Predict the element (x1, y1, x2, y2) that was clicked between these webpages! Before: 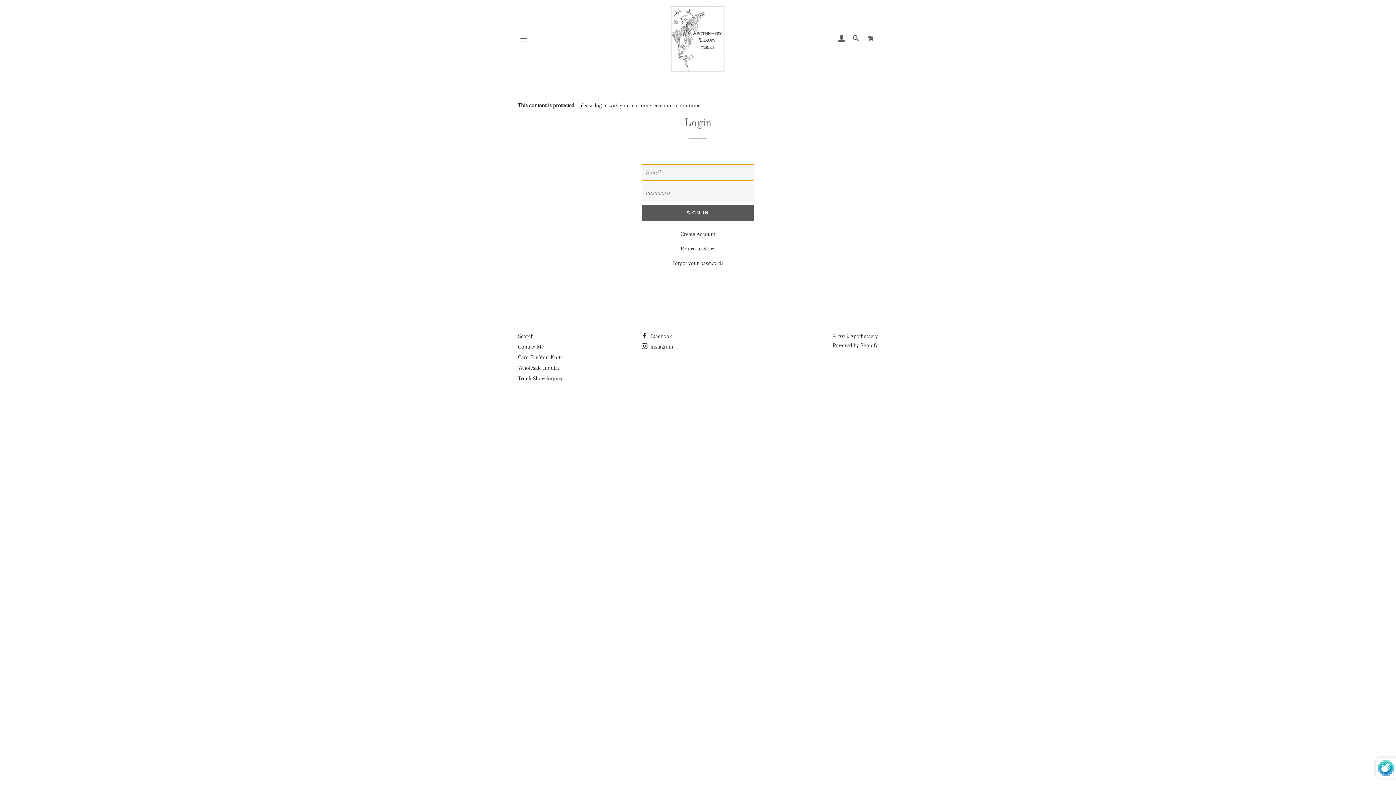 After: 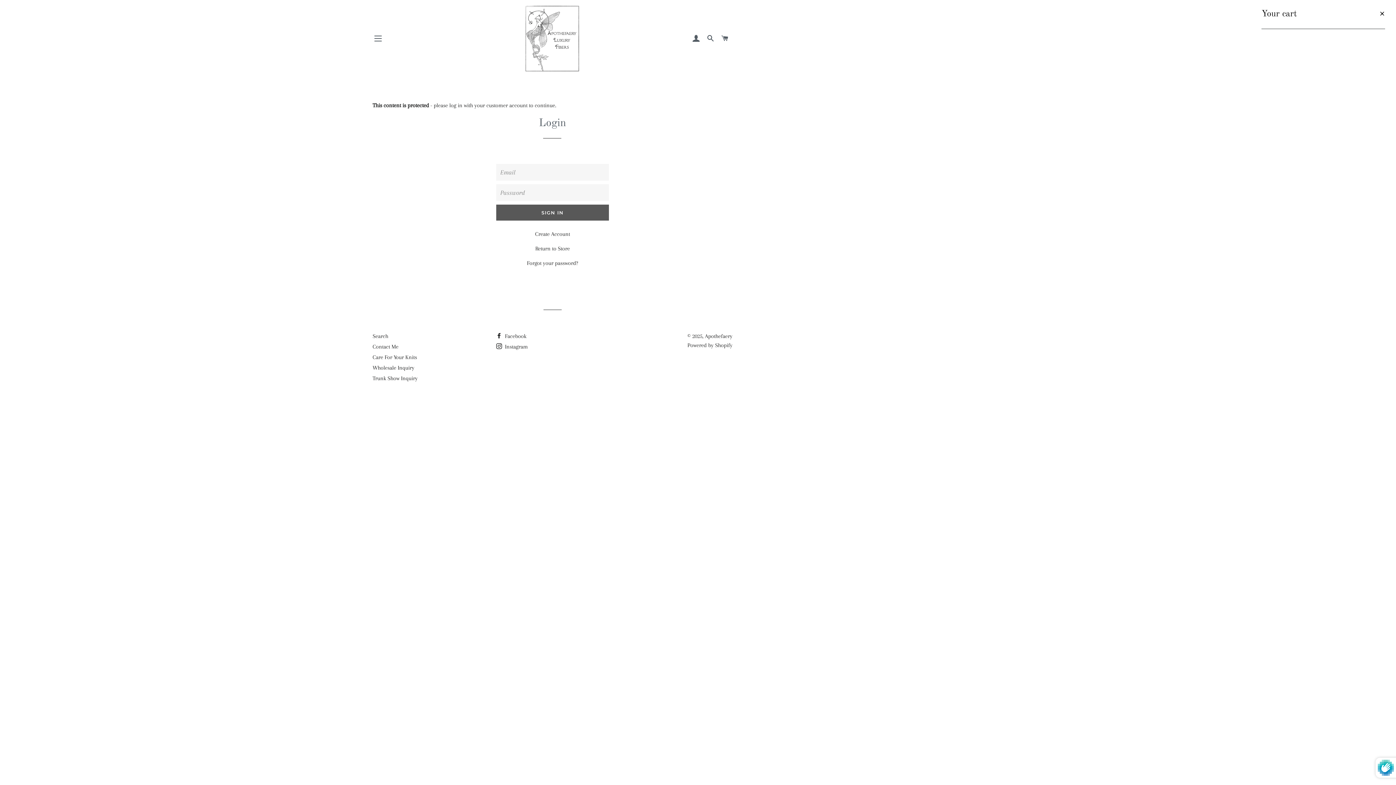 Action: label: CART bbox: (864, 27, 877, 49)